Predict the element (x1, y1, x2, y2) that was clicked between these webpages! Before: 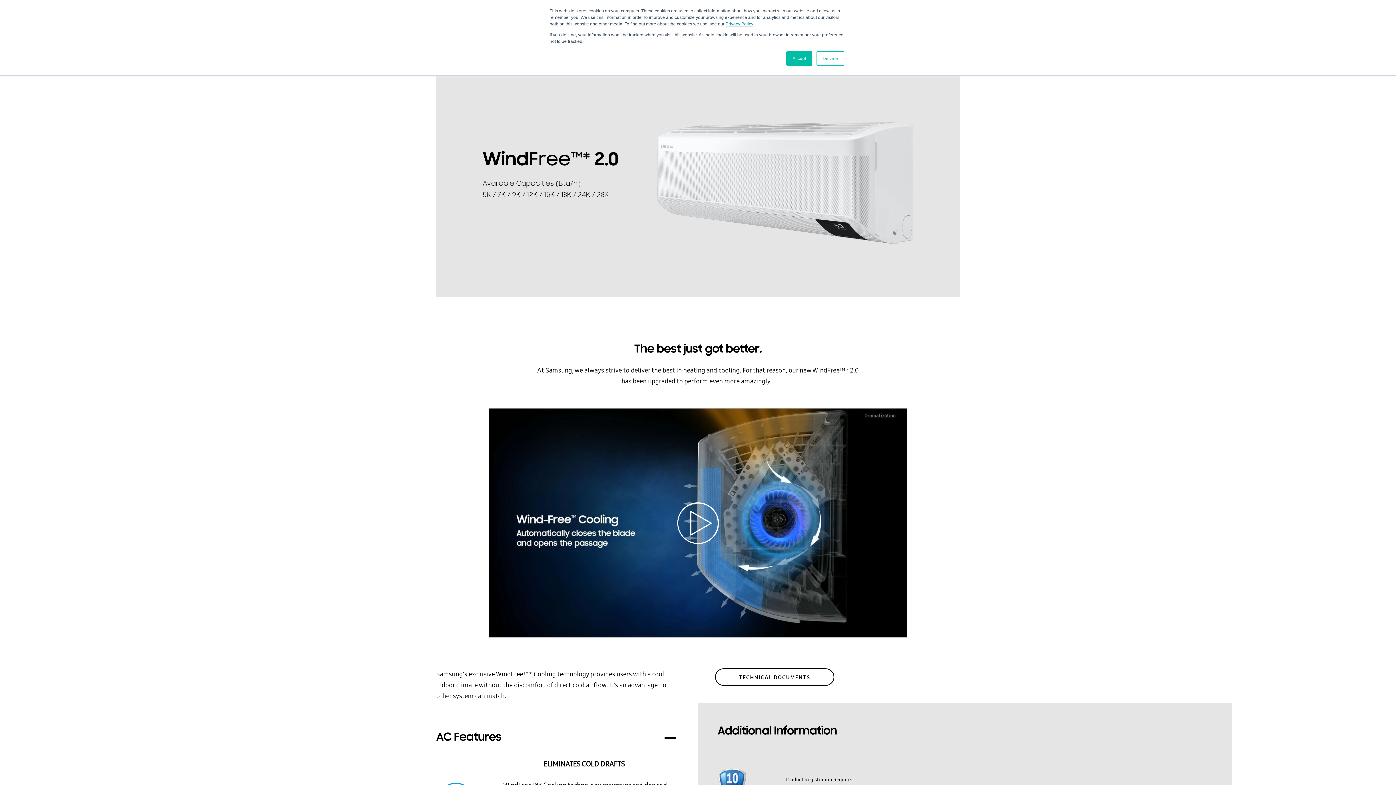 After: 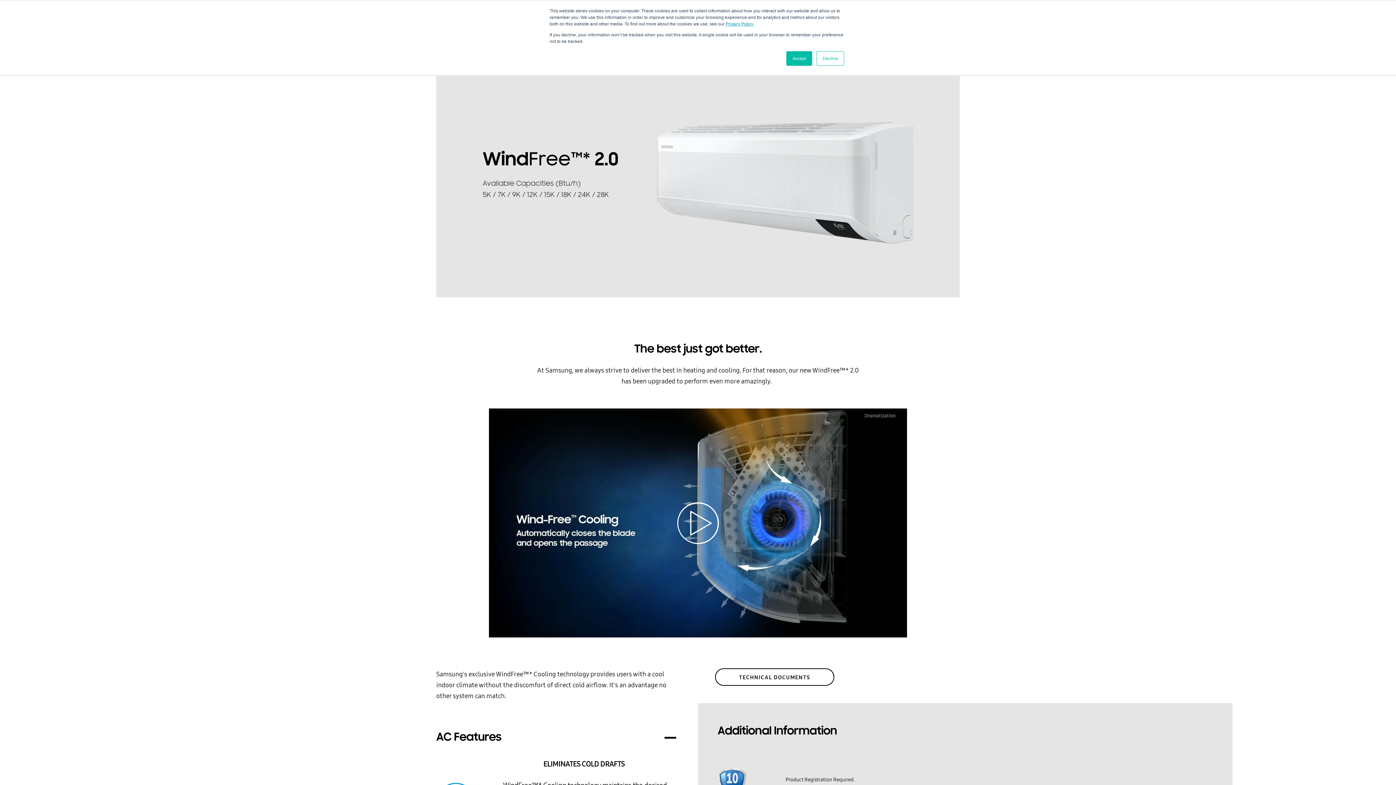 Action: bbox: (725, 21, 753, 26) label: Privacy Policy